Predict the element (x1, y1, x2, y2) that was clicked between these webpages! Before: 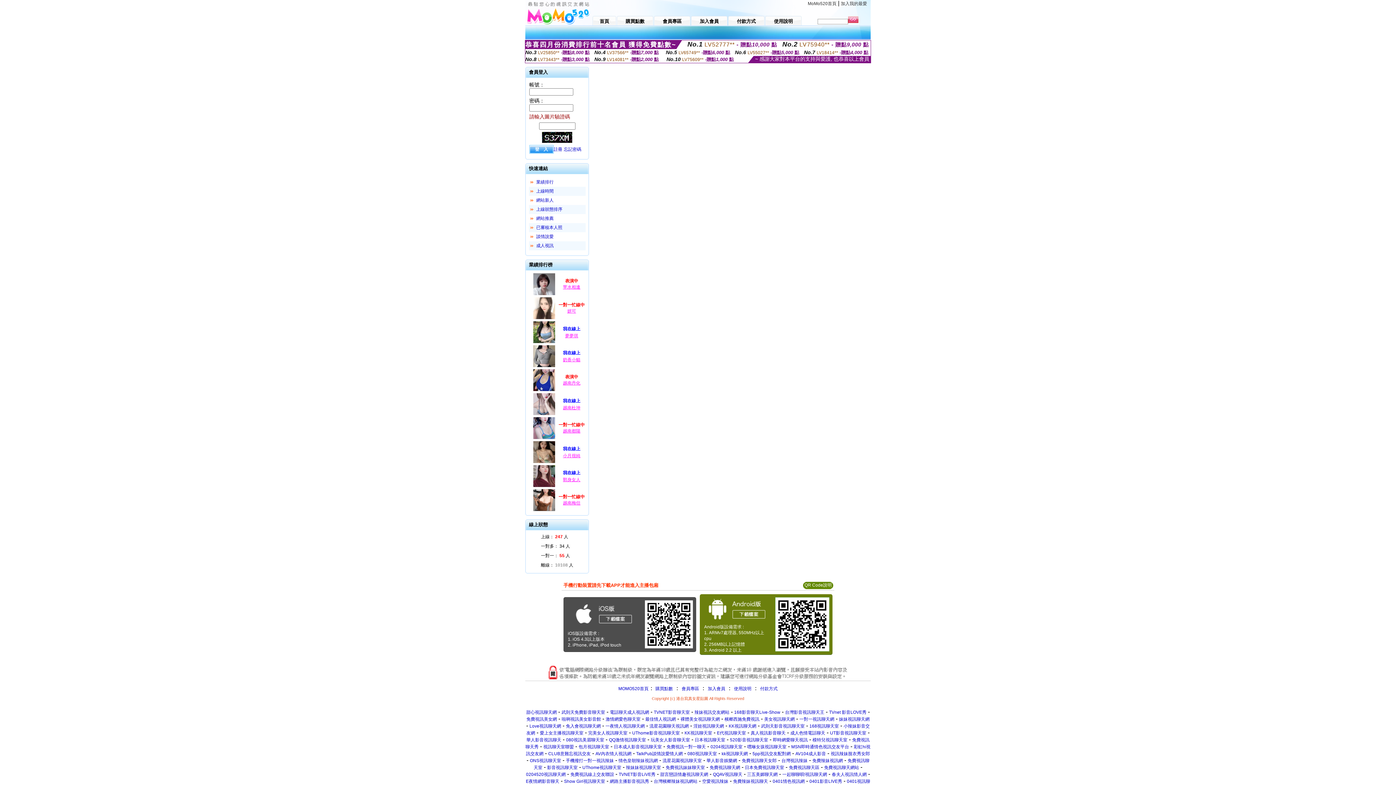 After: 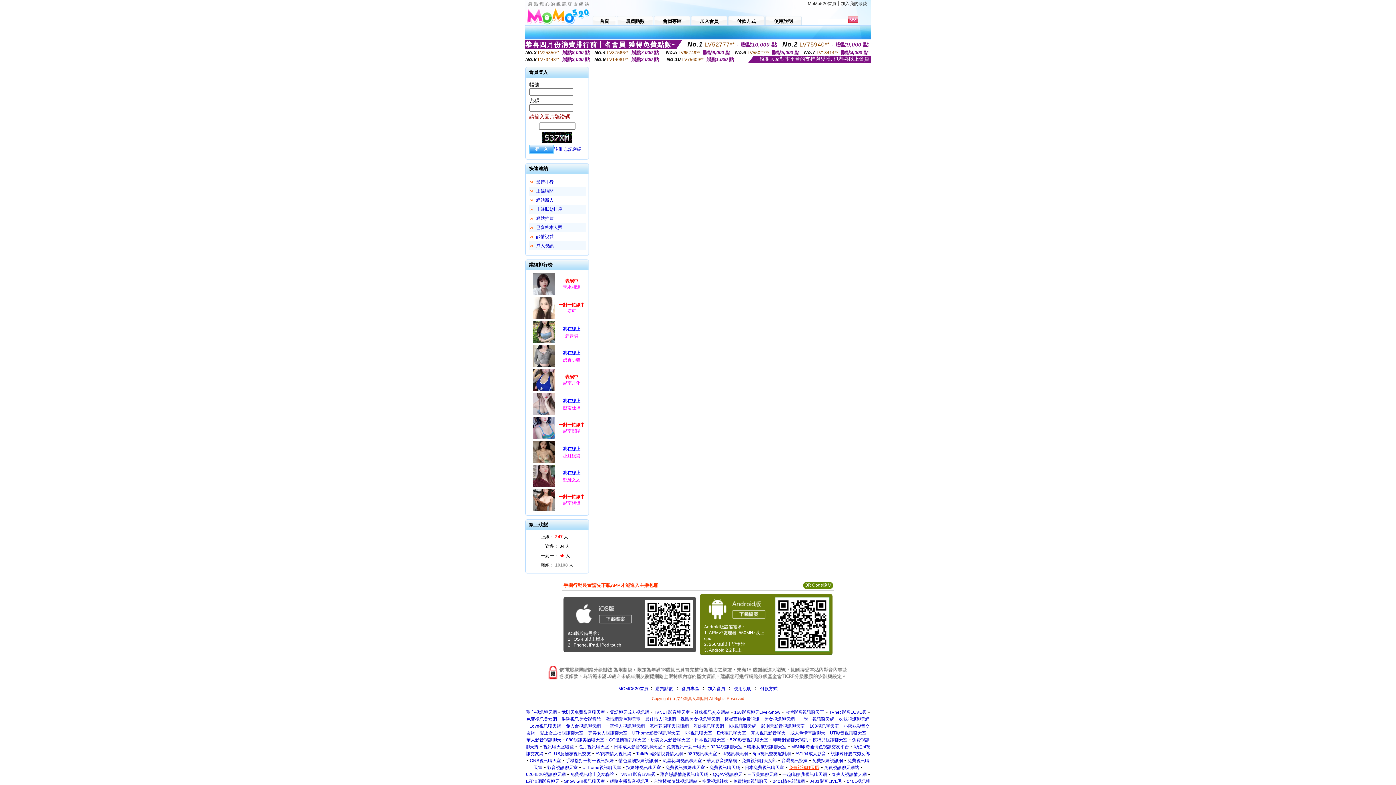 Action: label: 免費視訊聊天區 bbox: (789, 765, 819, 770)